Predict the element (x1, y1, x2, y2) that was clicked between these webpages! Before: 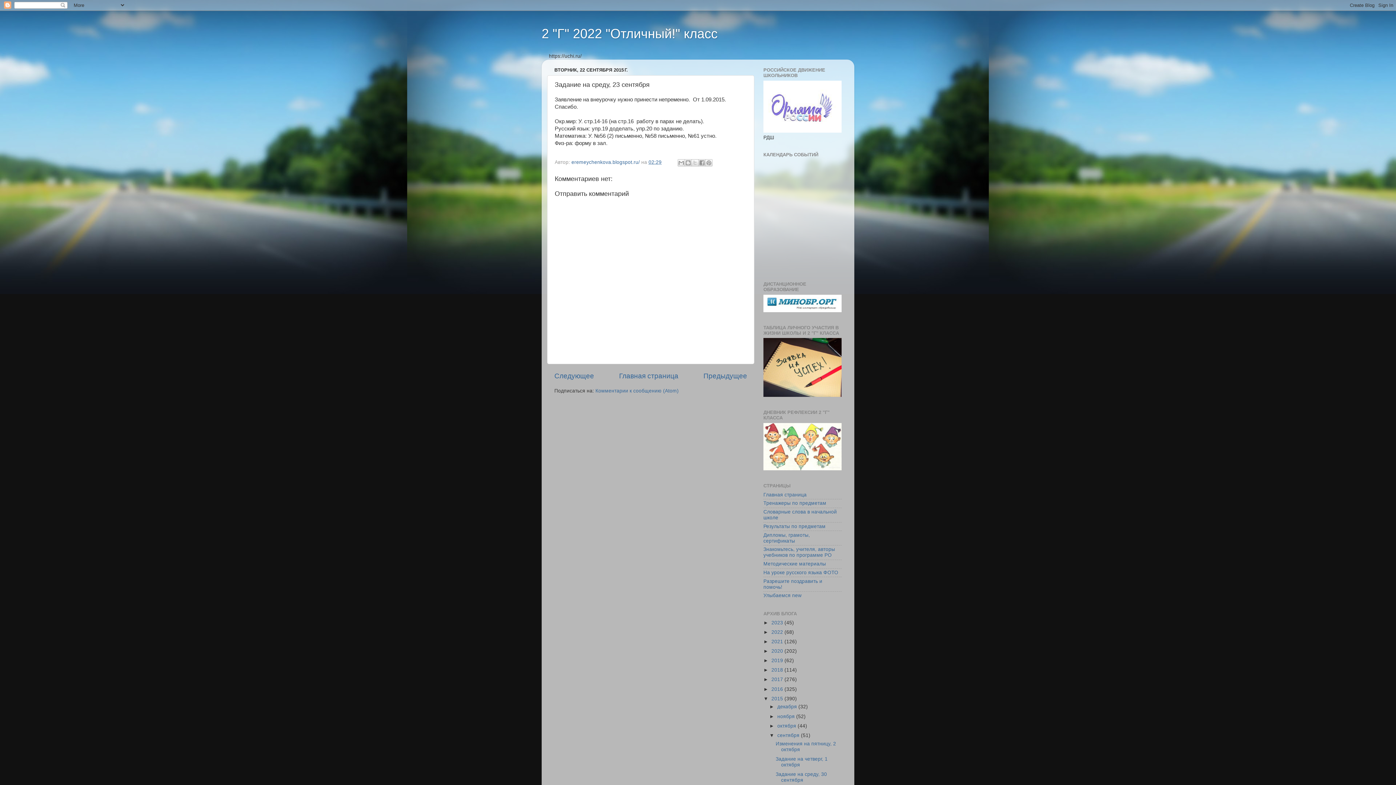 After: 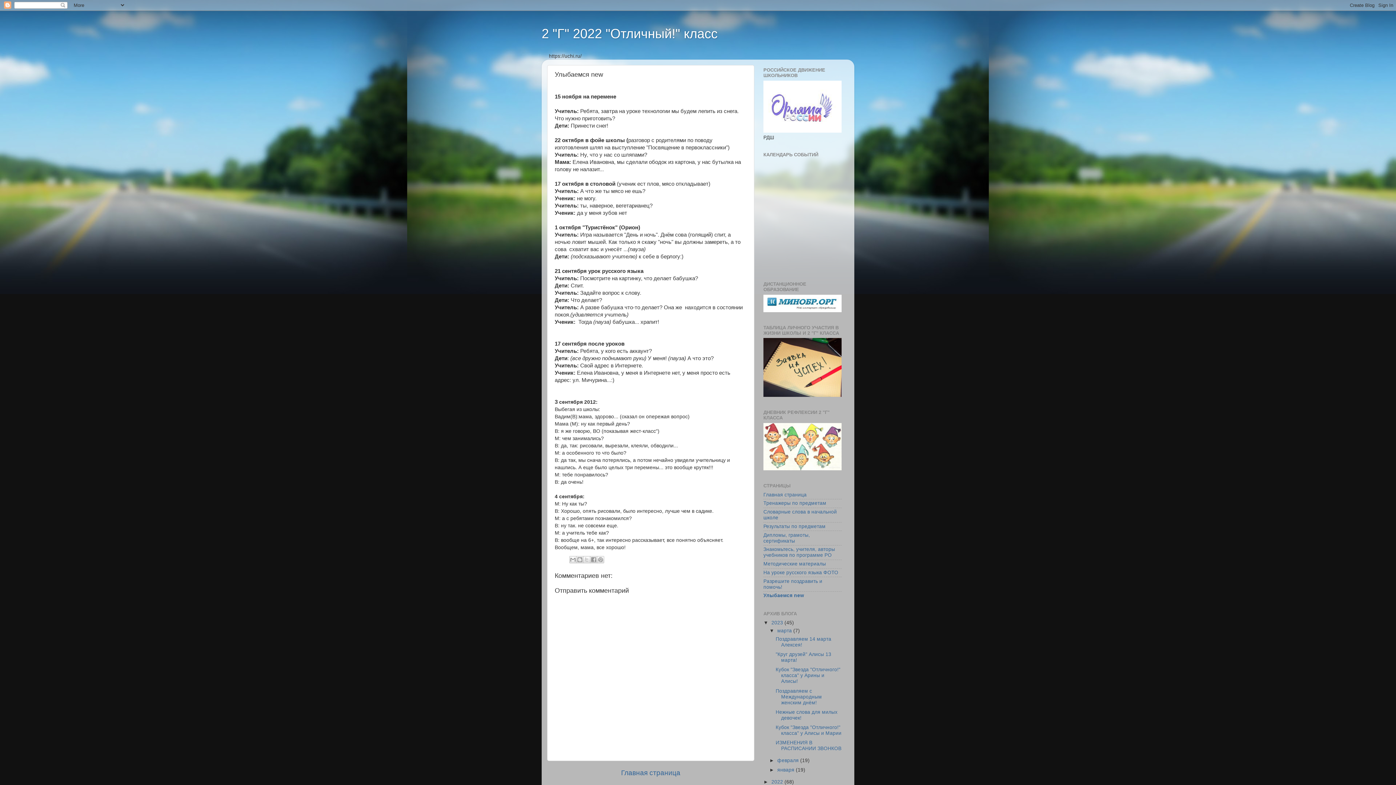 Action: bbox: (763, 593, 801, 598) label: Улыбаемся new